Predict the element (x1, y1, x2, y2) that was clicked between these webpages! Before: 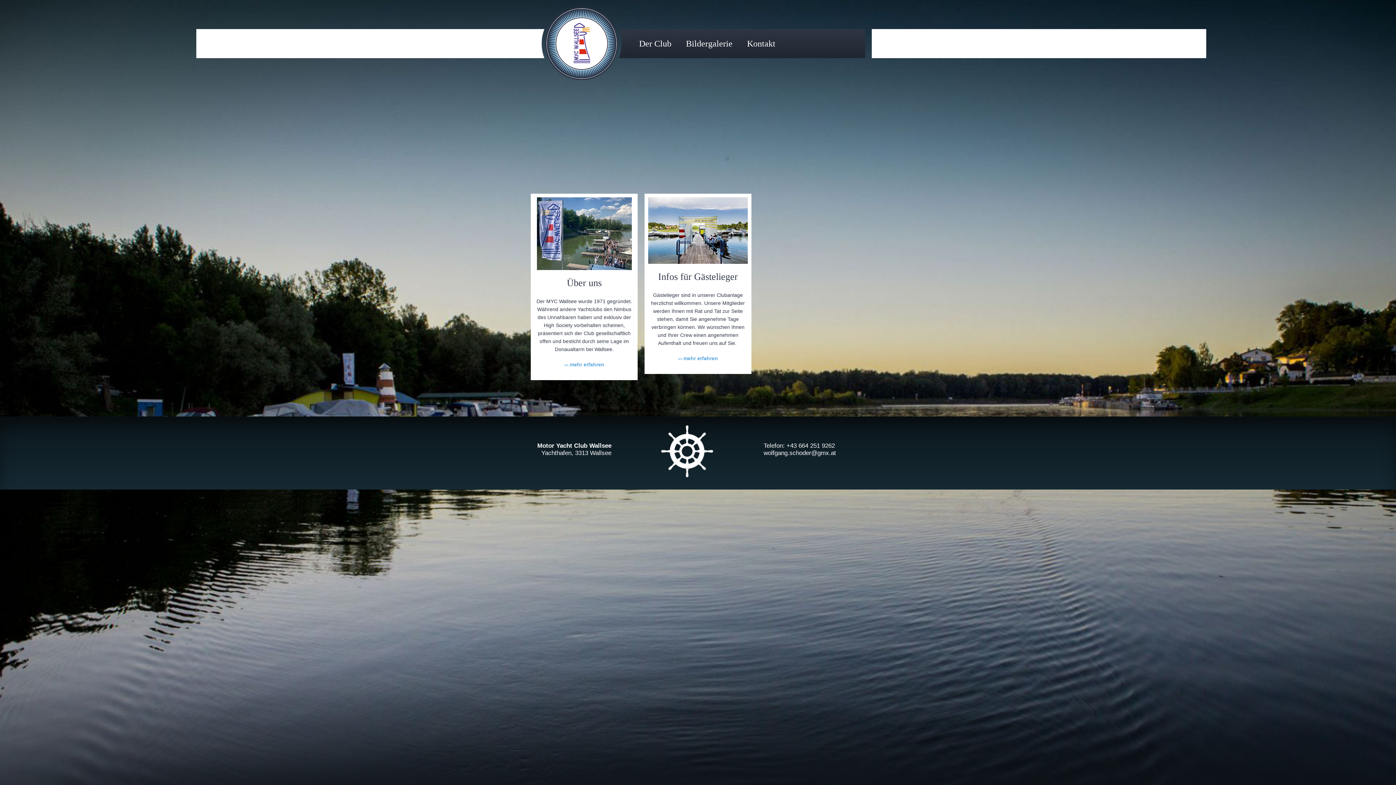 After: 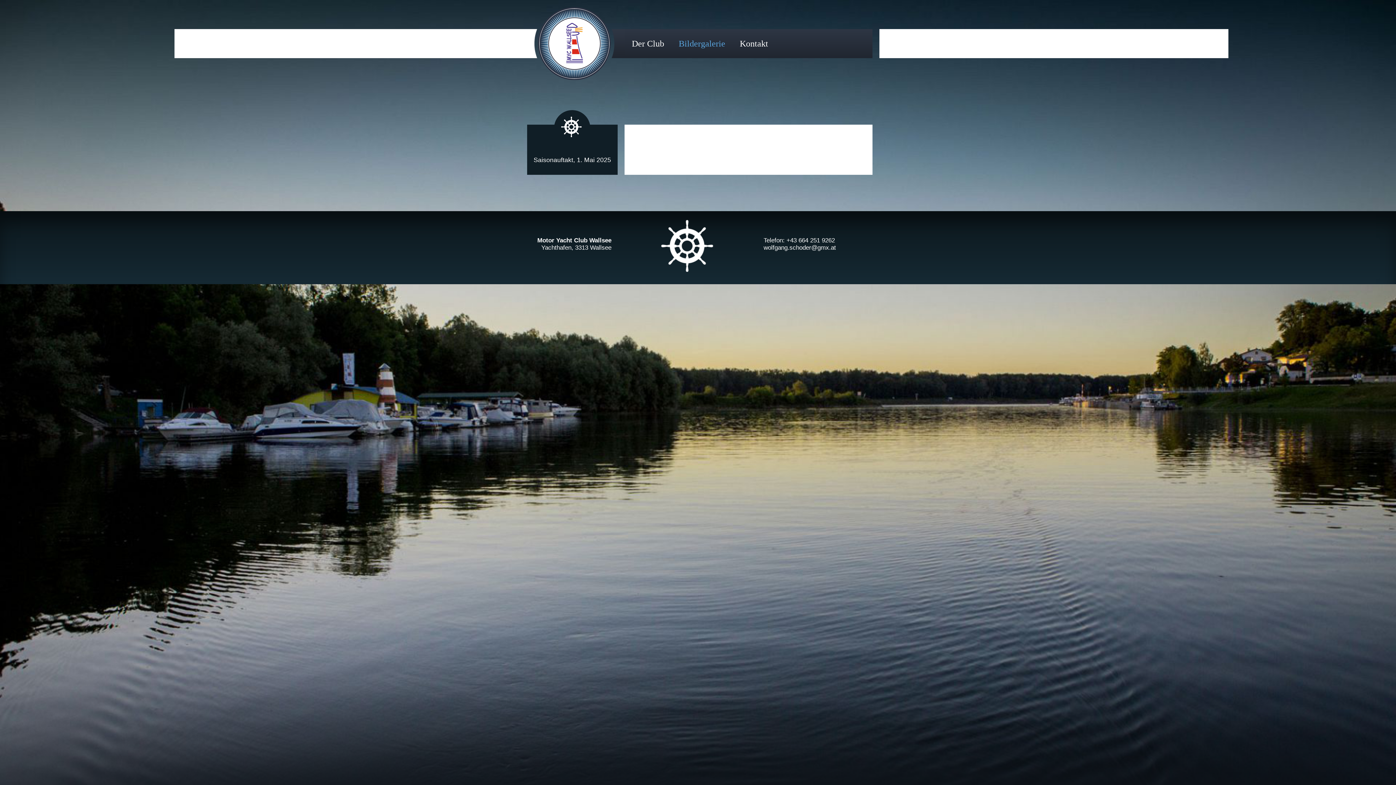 Action: label: Bildergalerie bbox: (678, 34, 740, 52)